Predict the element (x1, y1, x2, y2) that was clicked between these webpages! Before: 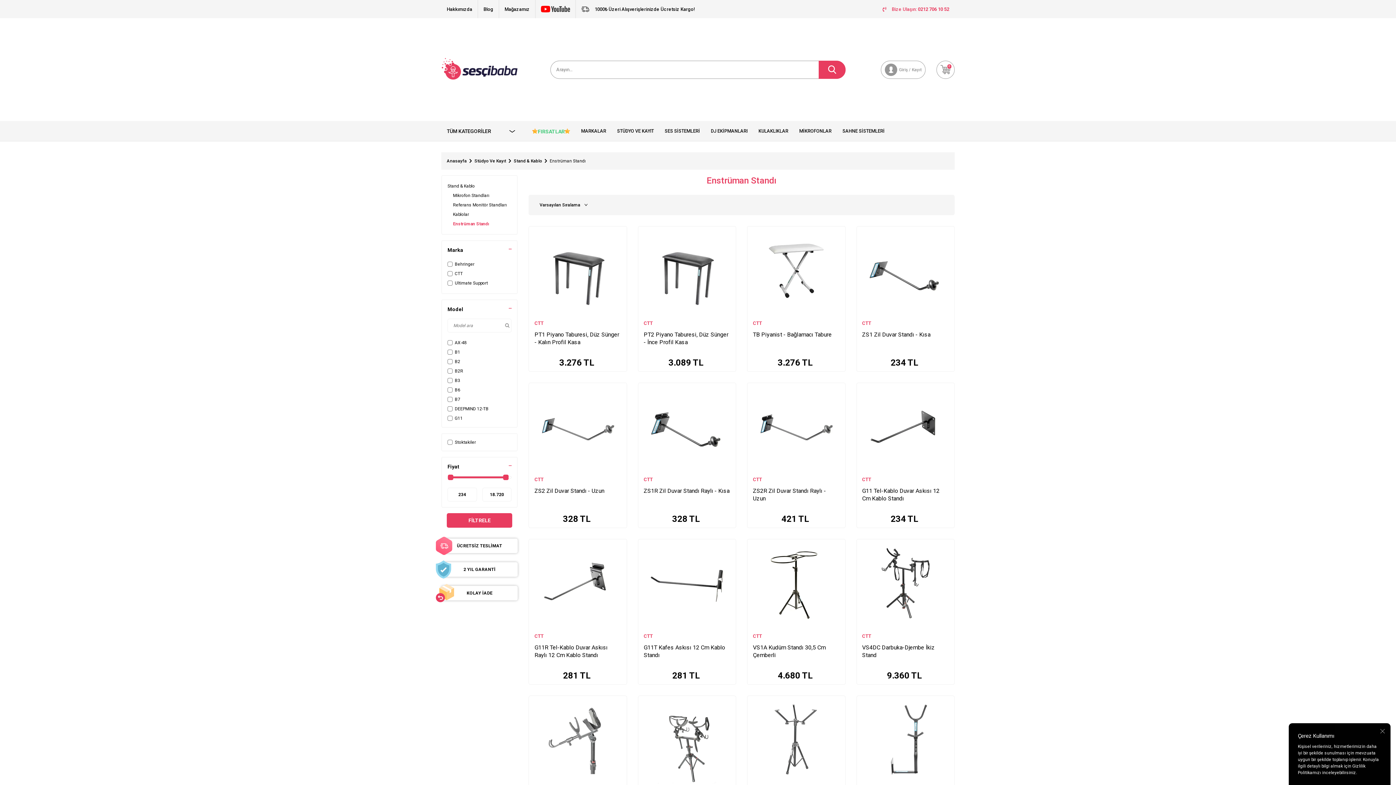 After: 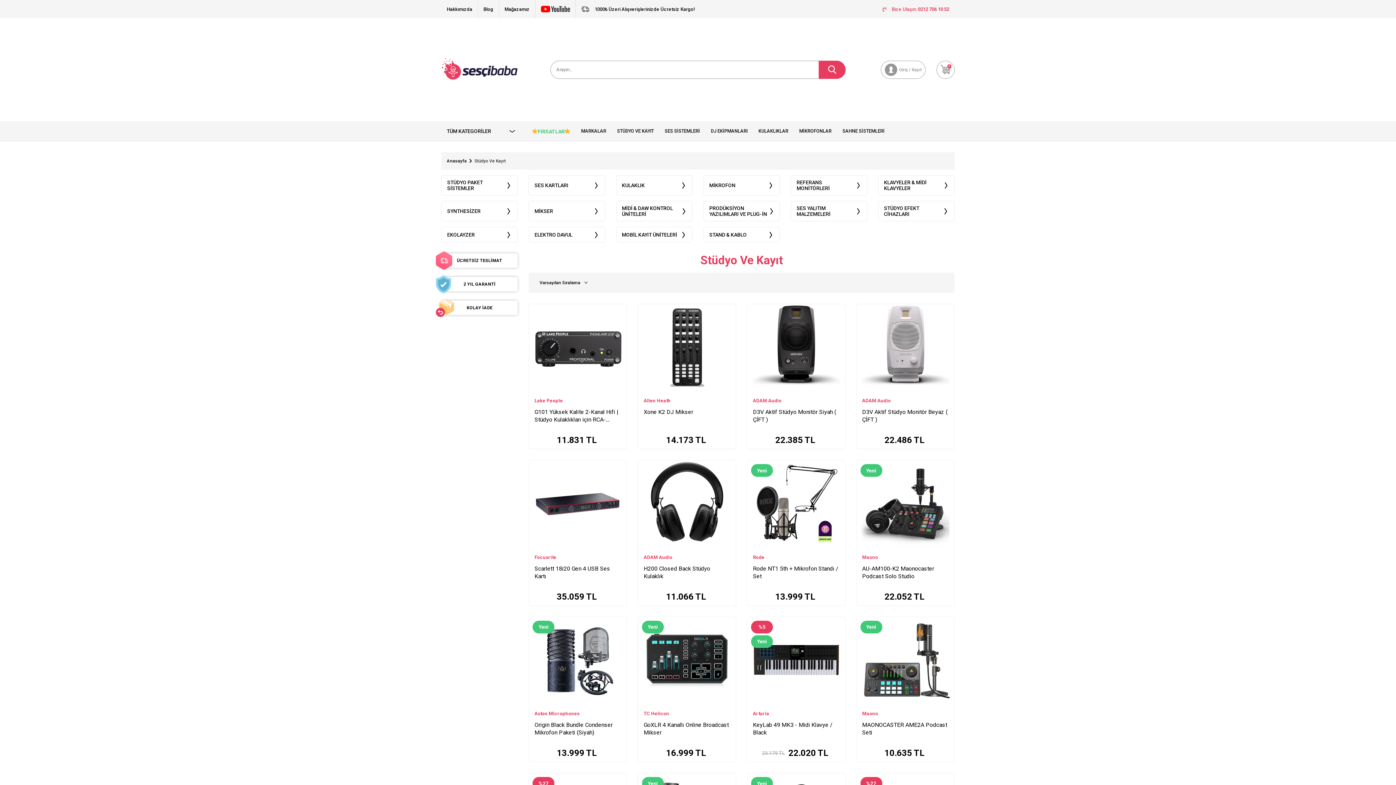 Action: bbox: (611, 121, 659, 141) label: STÜDYO VE KAYIT